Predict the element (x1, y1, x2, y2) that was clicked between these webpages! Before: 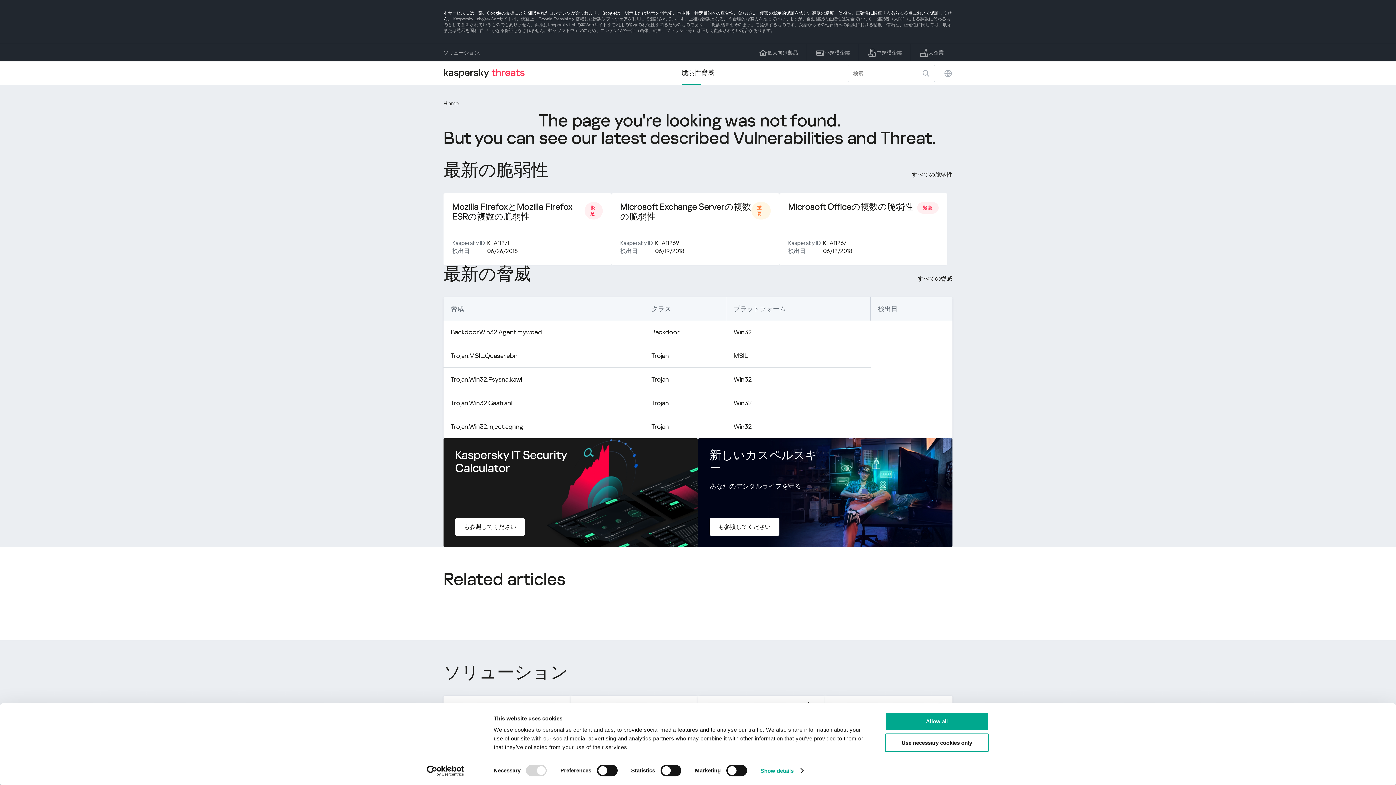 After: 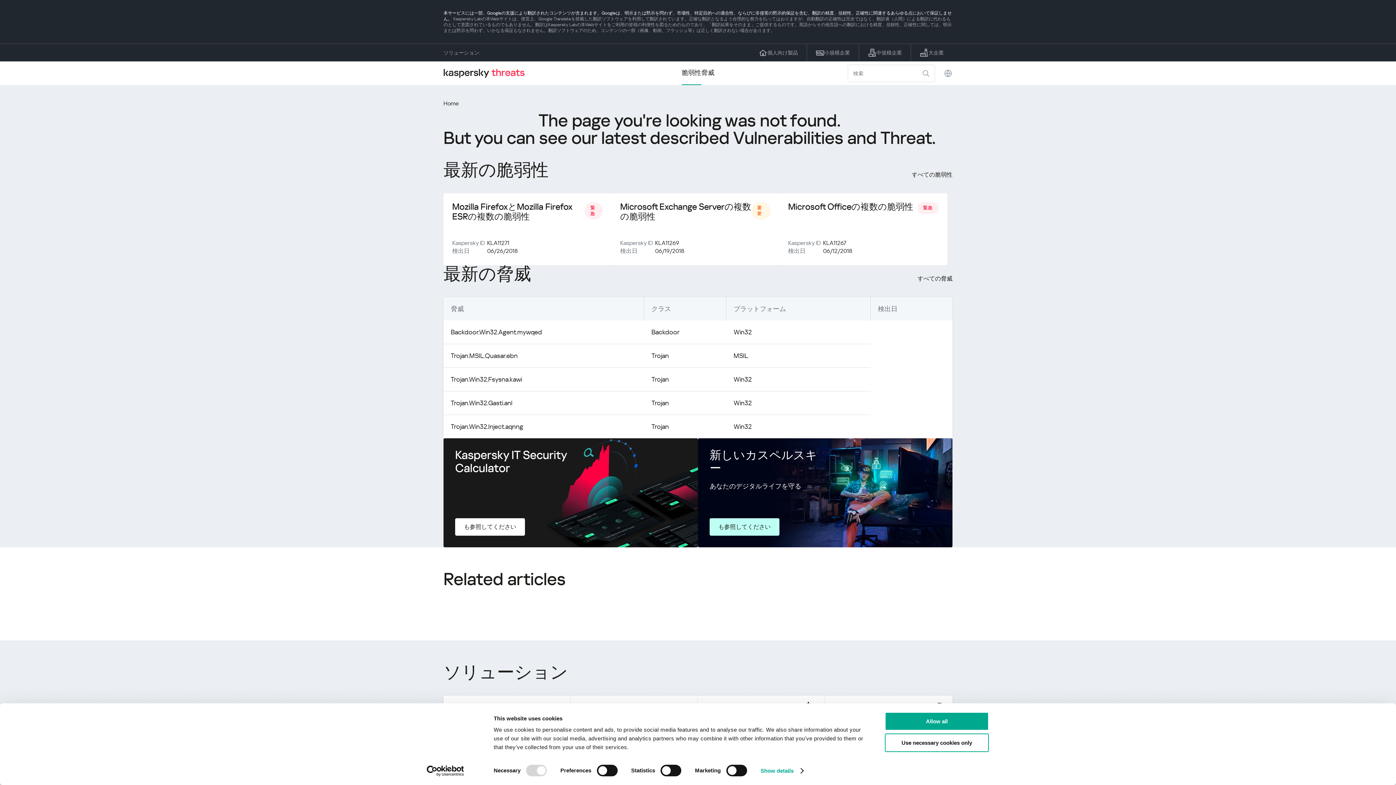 Action: label: も参照してください bbox: (709, 518, 779, 536)